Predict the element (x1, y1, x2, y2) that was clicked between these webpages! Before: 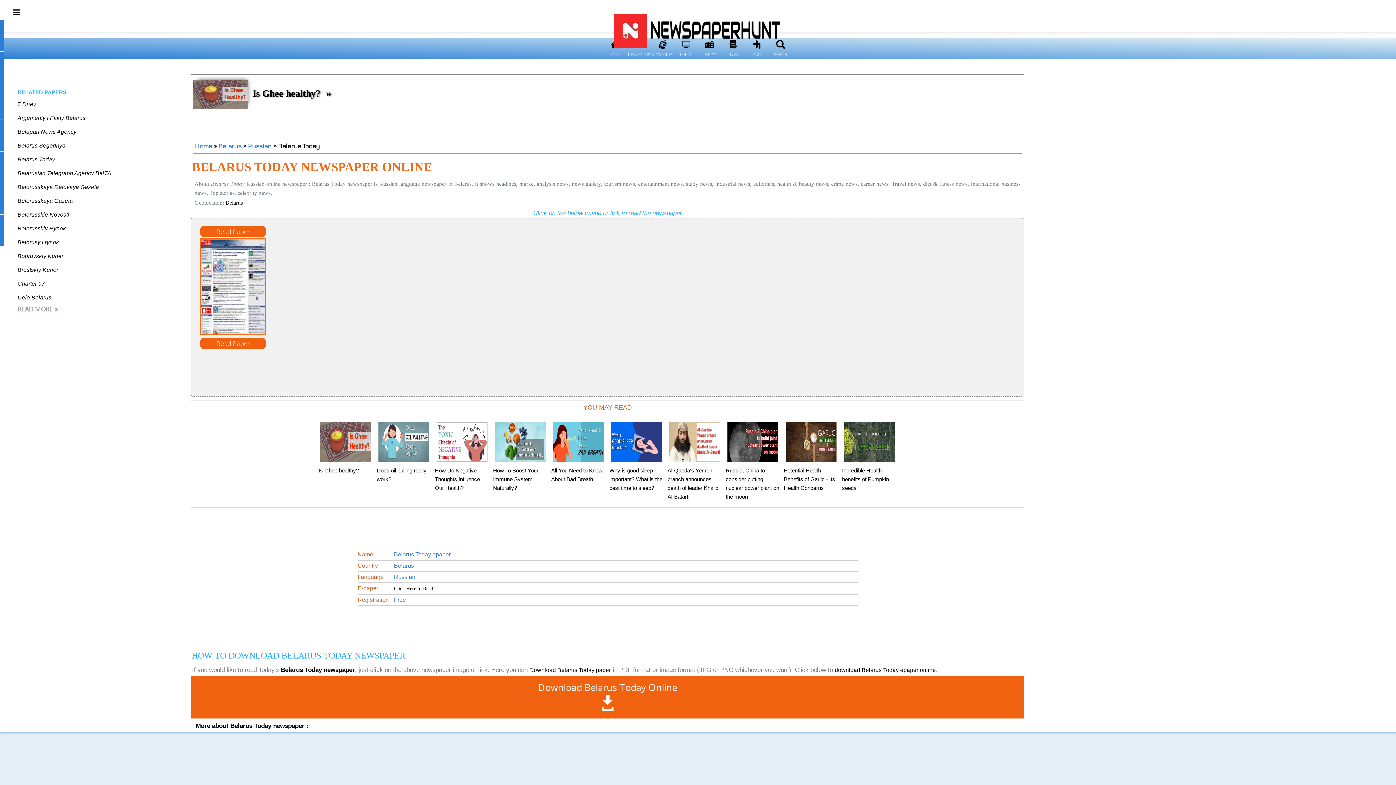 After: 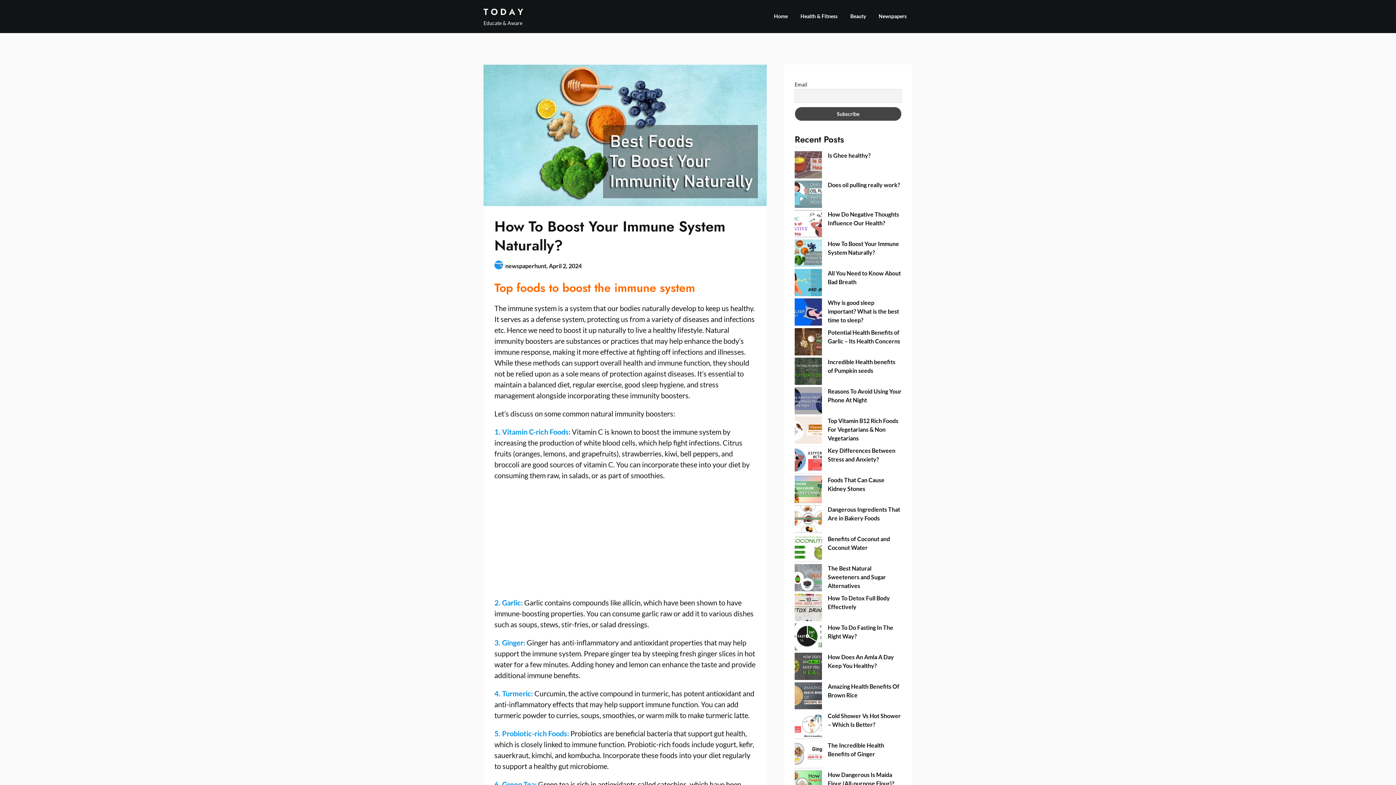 Action: label: How To Boost Your Immune System Naturally? bbox: (493, 467, 538, 491)